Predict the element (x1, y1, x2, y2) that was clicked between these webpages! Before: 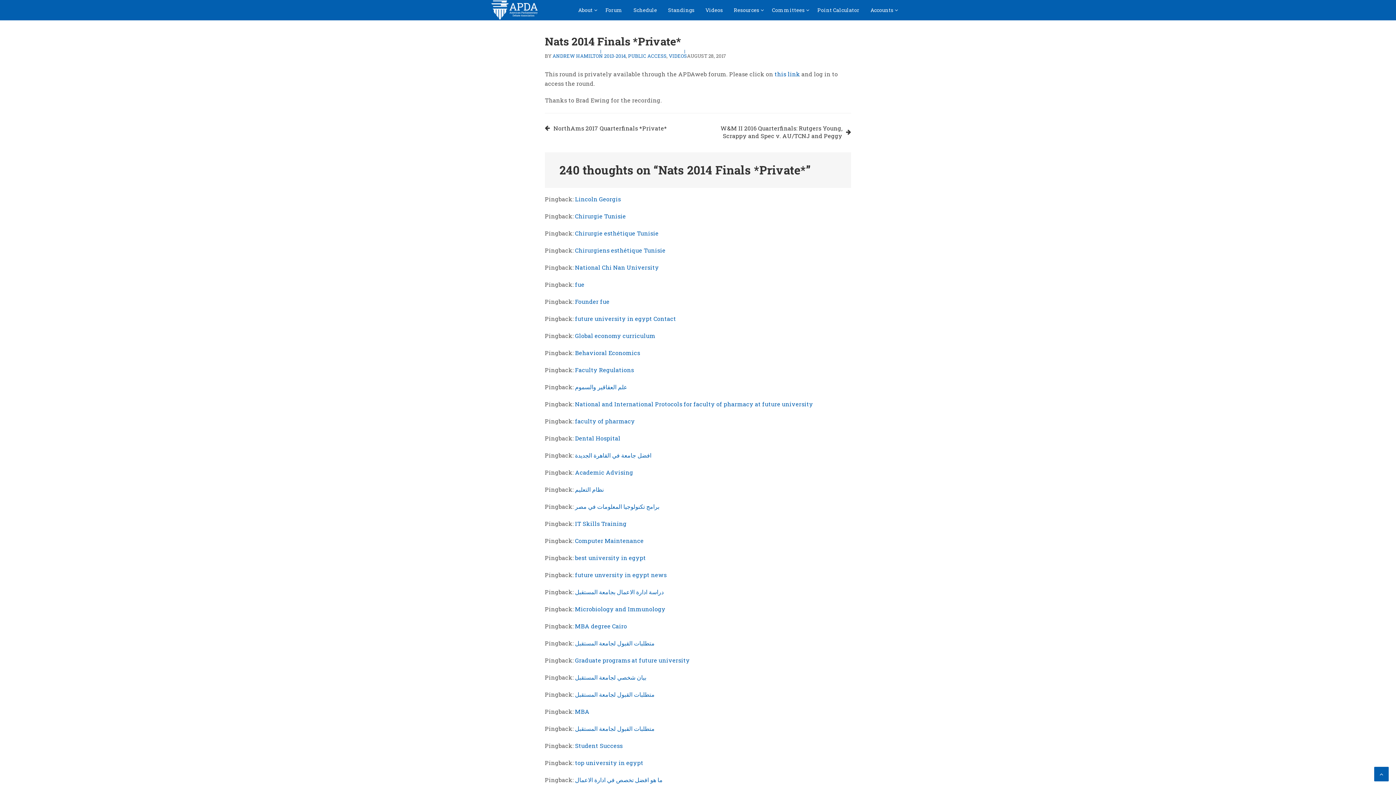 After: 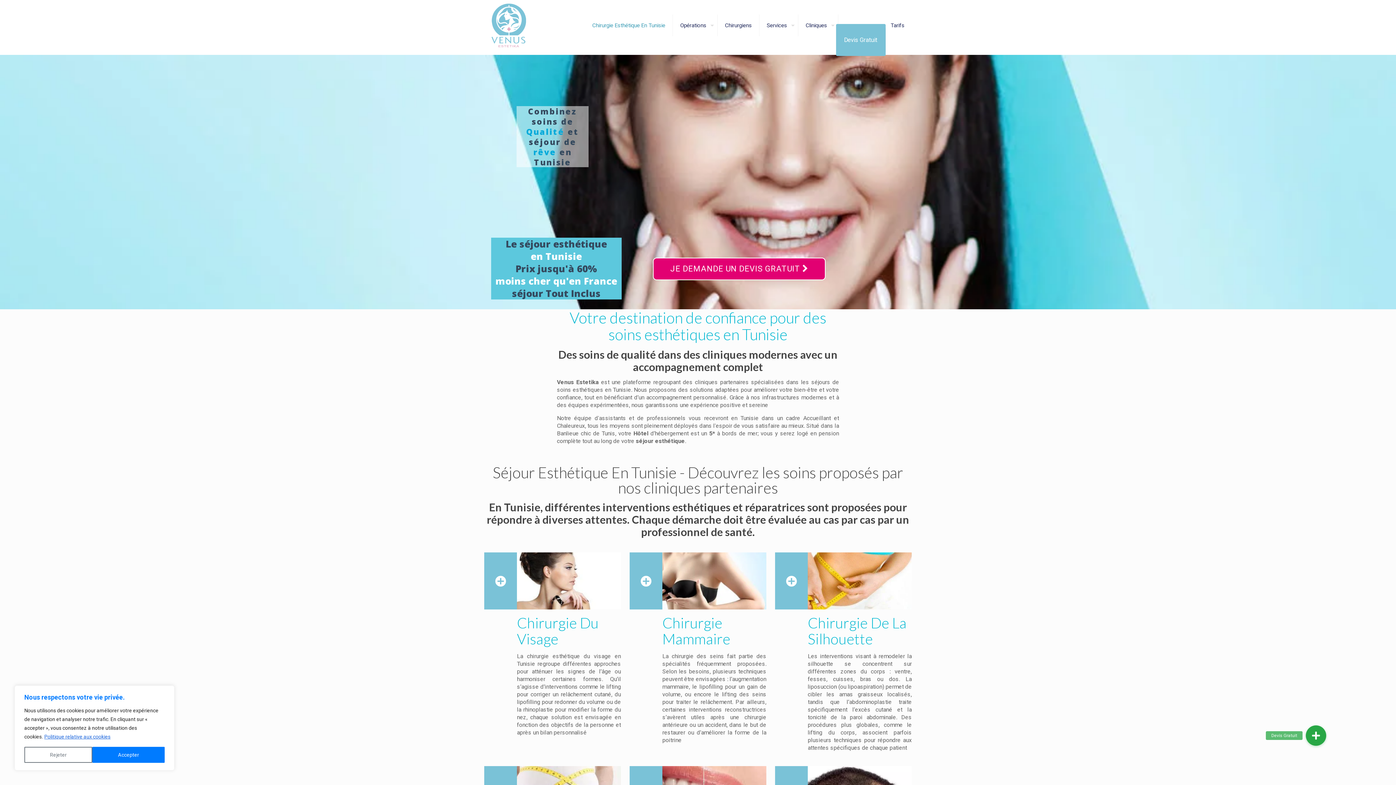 Action: bbox: (575, 212, 626, 219) label: Chirurgie Tunisie